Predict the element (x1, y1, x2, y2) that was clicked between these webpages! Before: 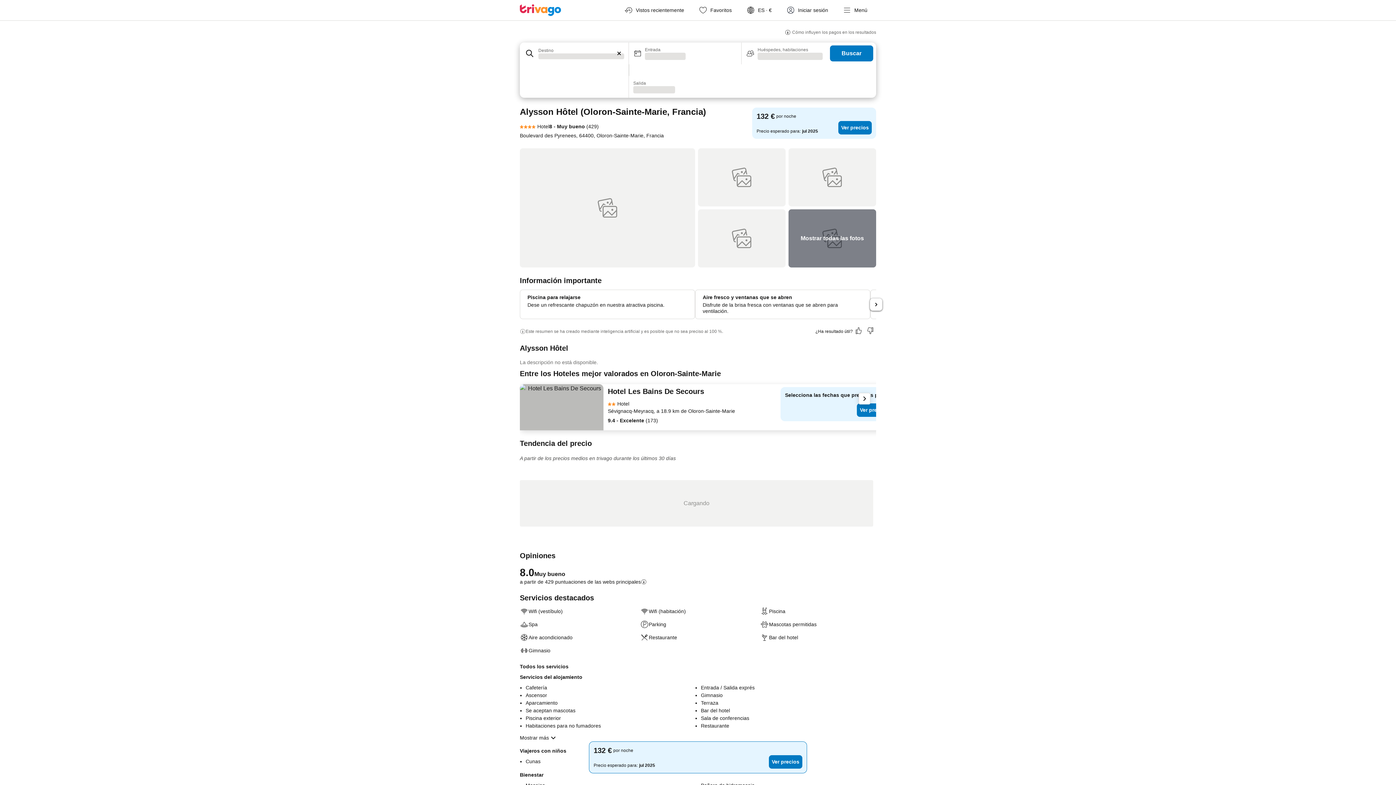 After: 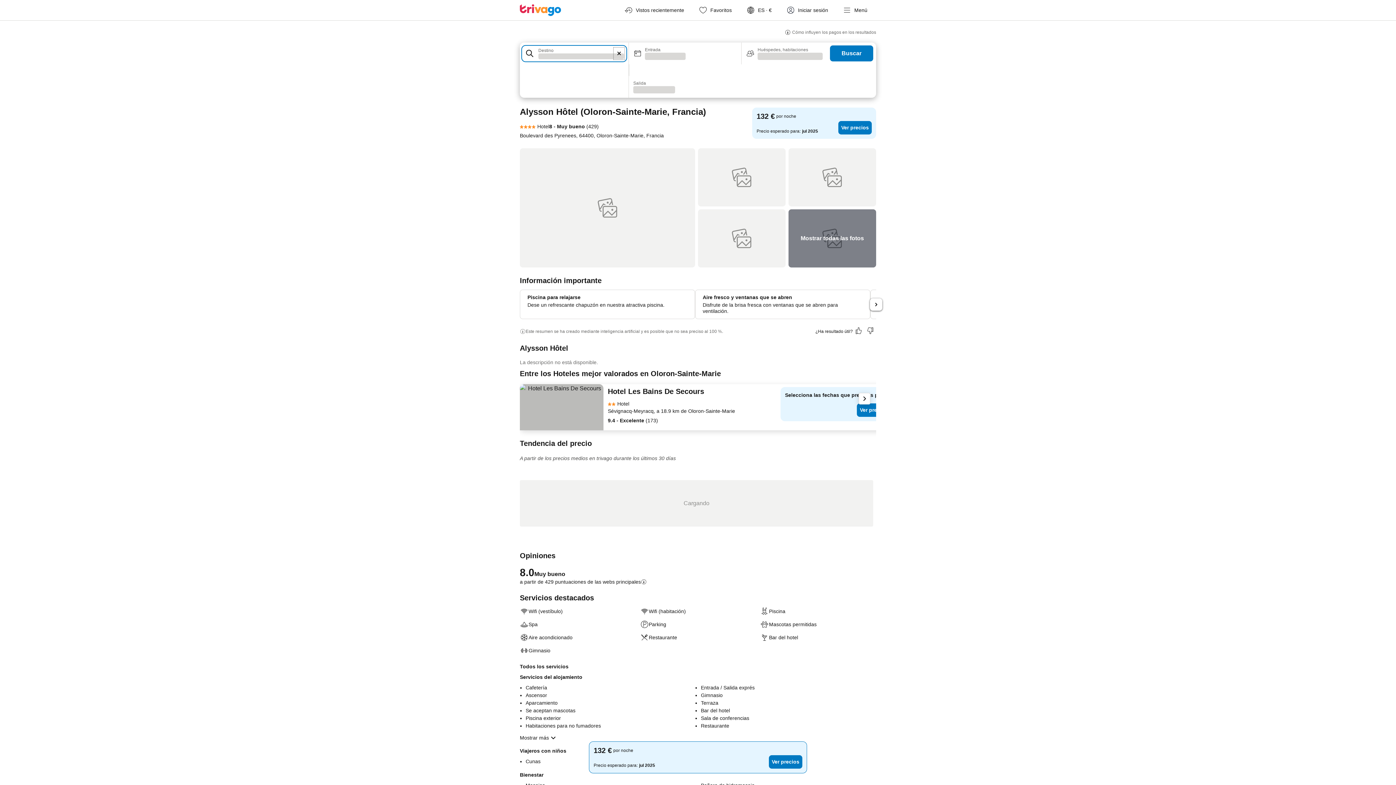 Action: bbox: (612, 46, 625, 60) label: Borrar